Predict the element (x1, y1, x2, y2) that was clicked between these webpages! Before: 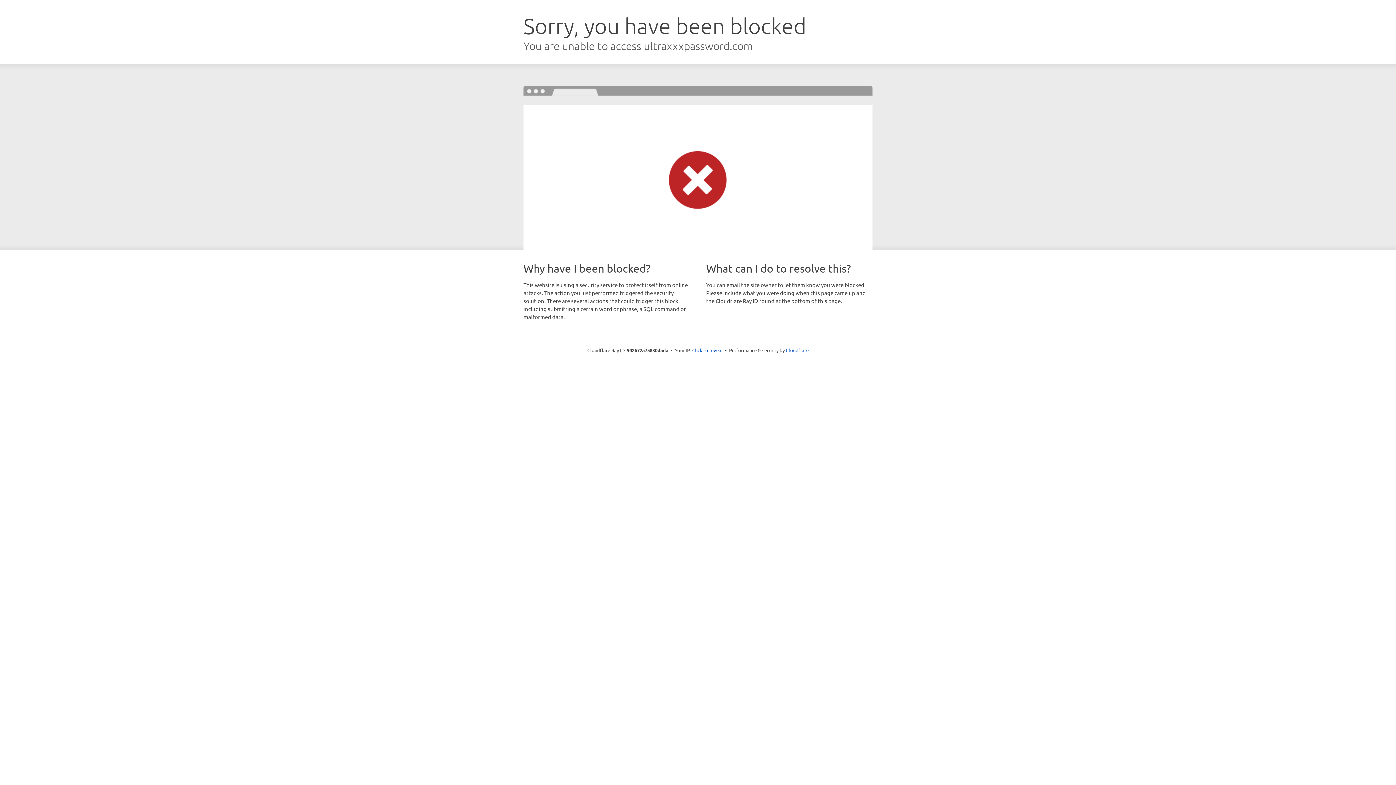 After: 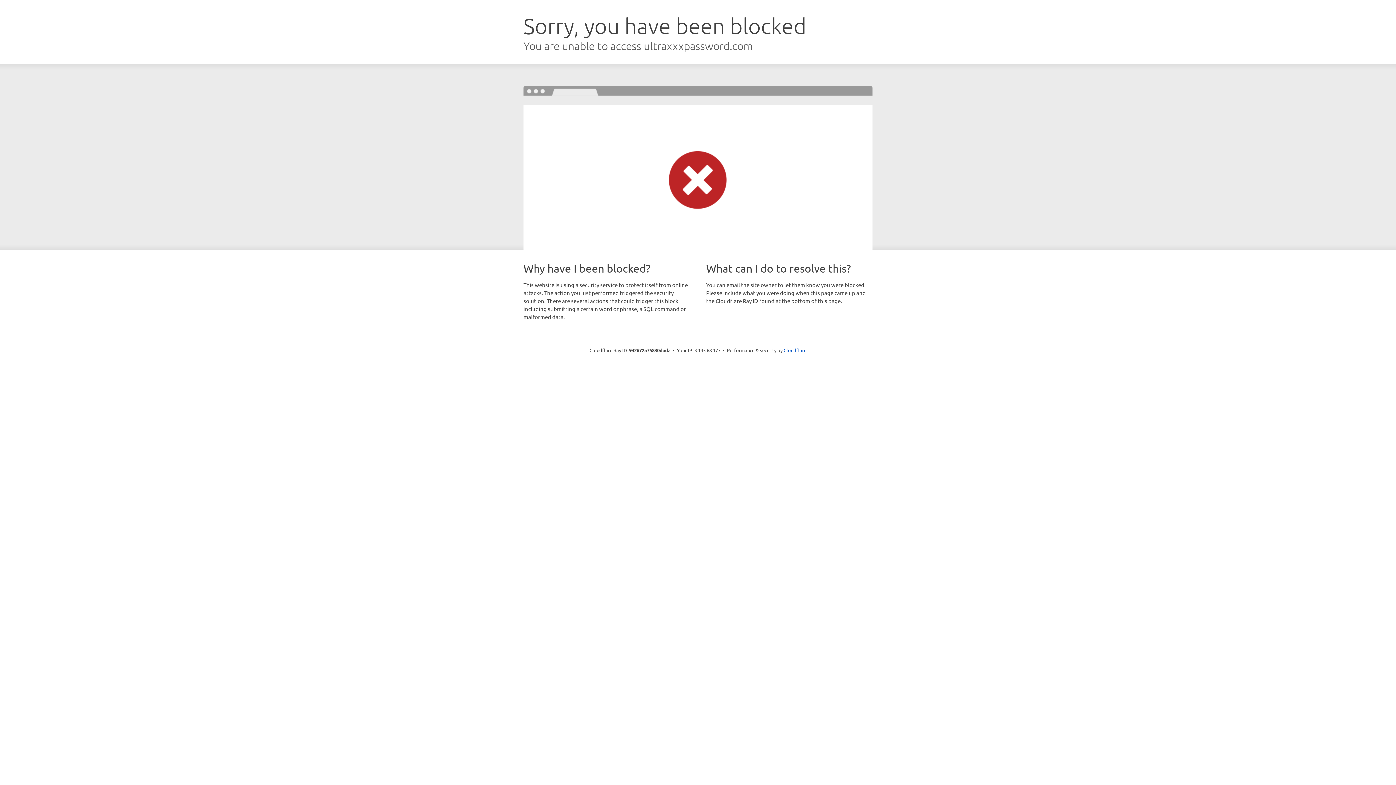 Action: bbox: (692, 346, 722, 353) label: Click to reveal